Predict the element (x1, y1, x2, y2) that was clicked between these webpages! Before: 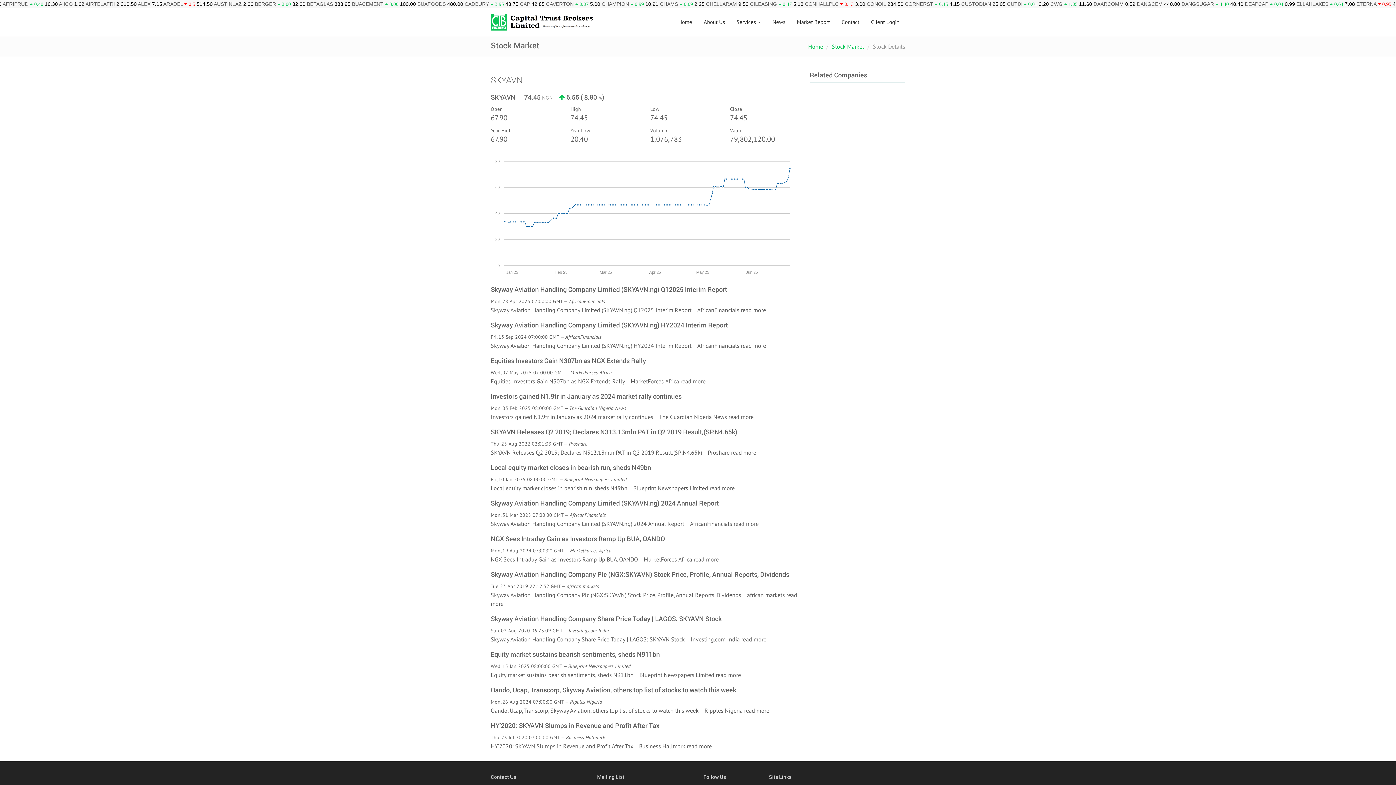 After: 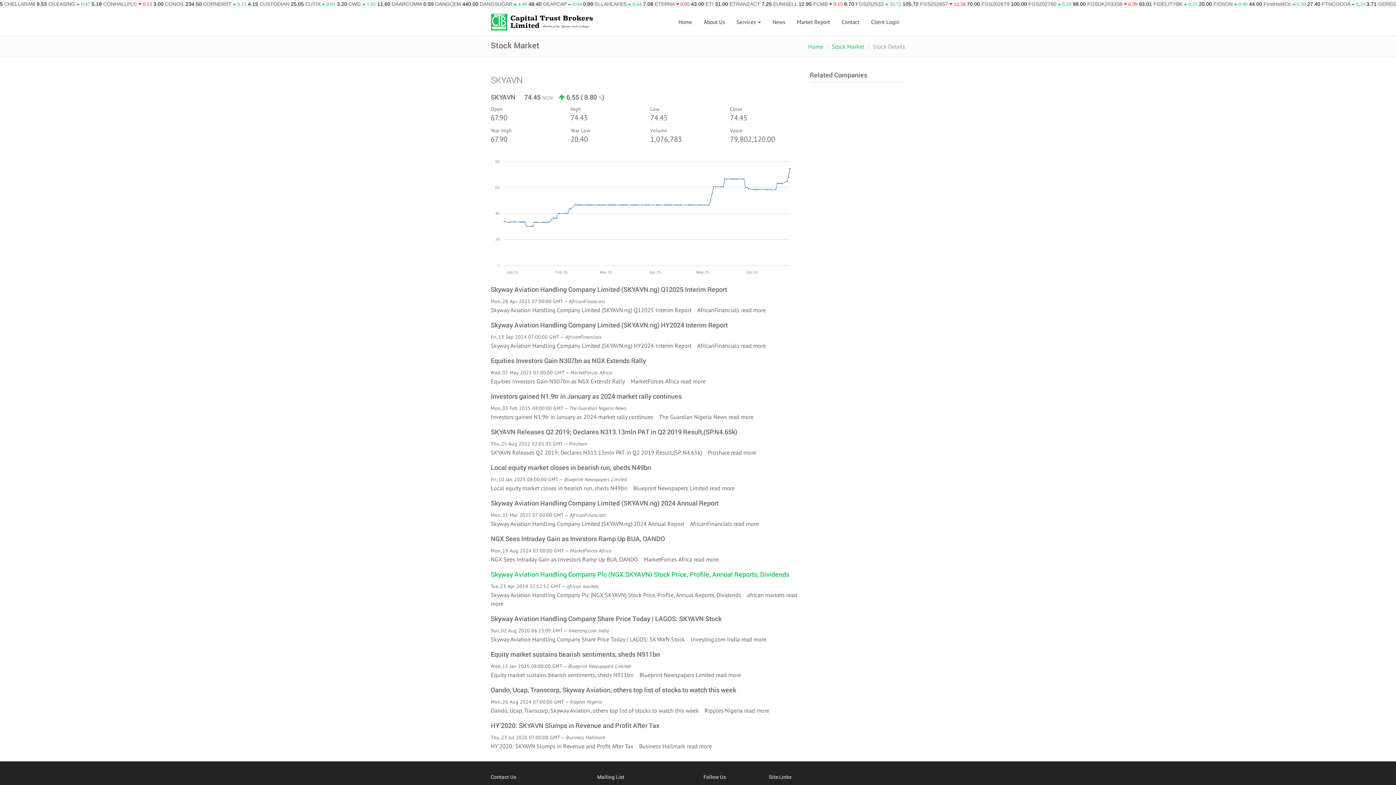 Action: bbox: (490, 570, 789, 578) label: Skyway Aviation Handling Company Plc (NGX:SKYAVN) Stock Price, Profile, Annual Reports, Dividends